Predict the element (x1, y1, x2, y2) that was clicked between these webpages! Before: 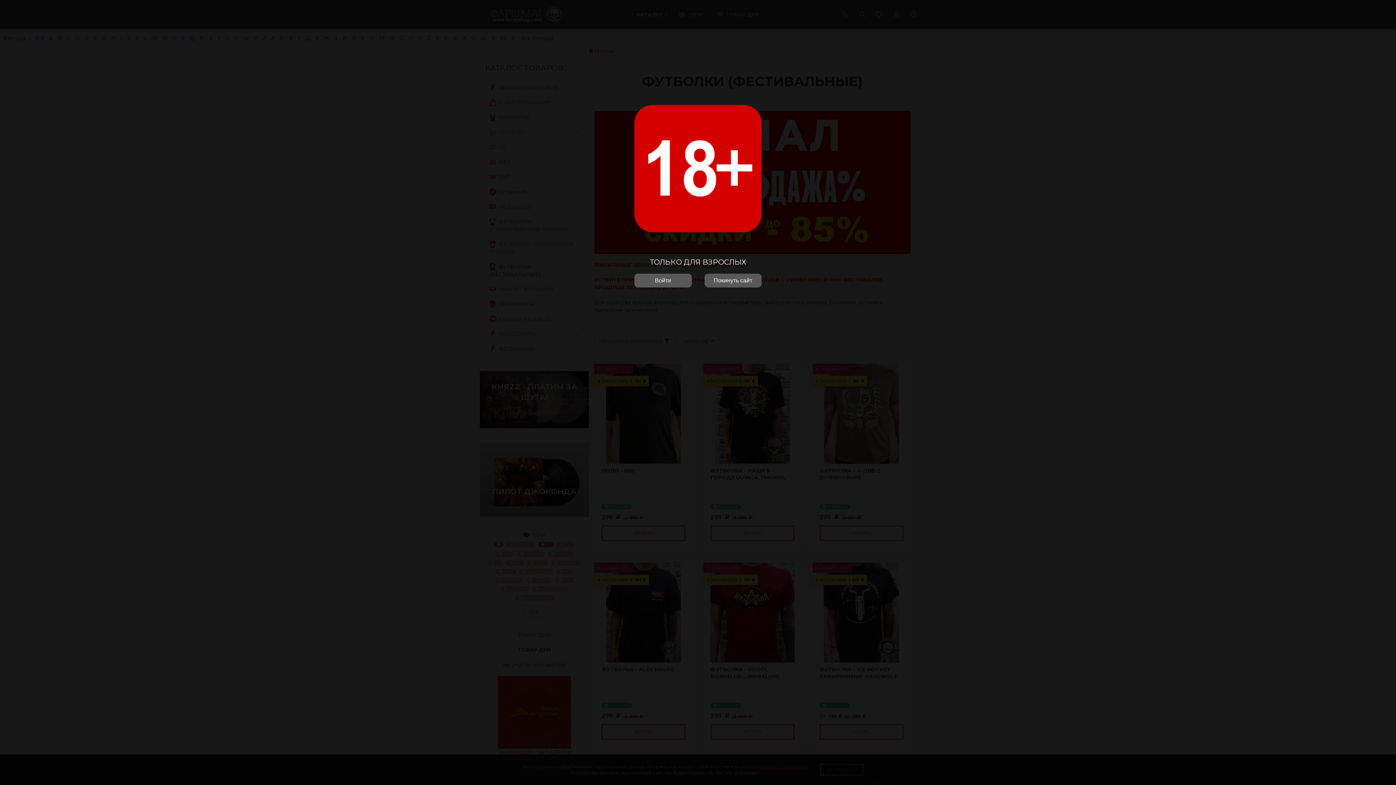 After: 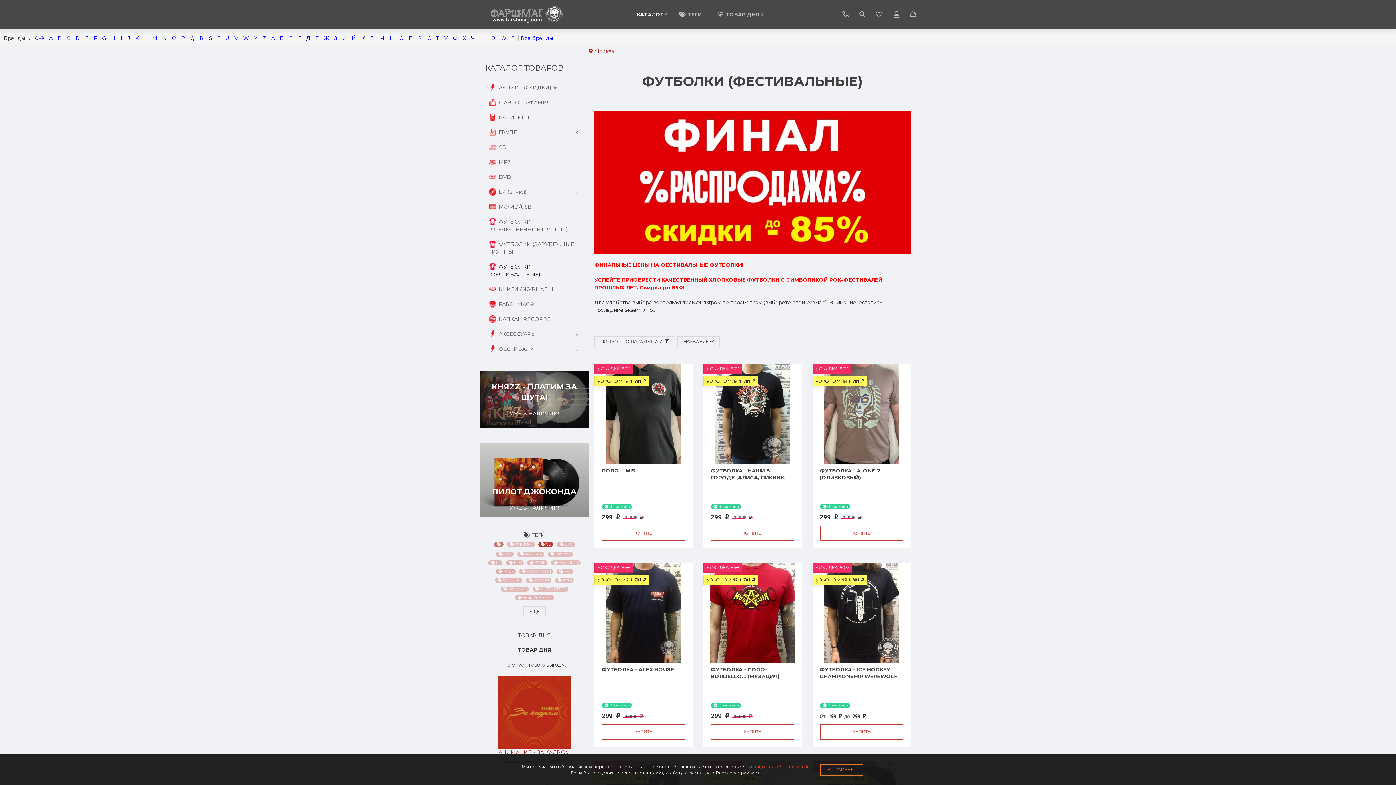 Action: label: Войти bbox: (634, 273, 691, 287)